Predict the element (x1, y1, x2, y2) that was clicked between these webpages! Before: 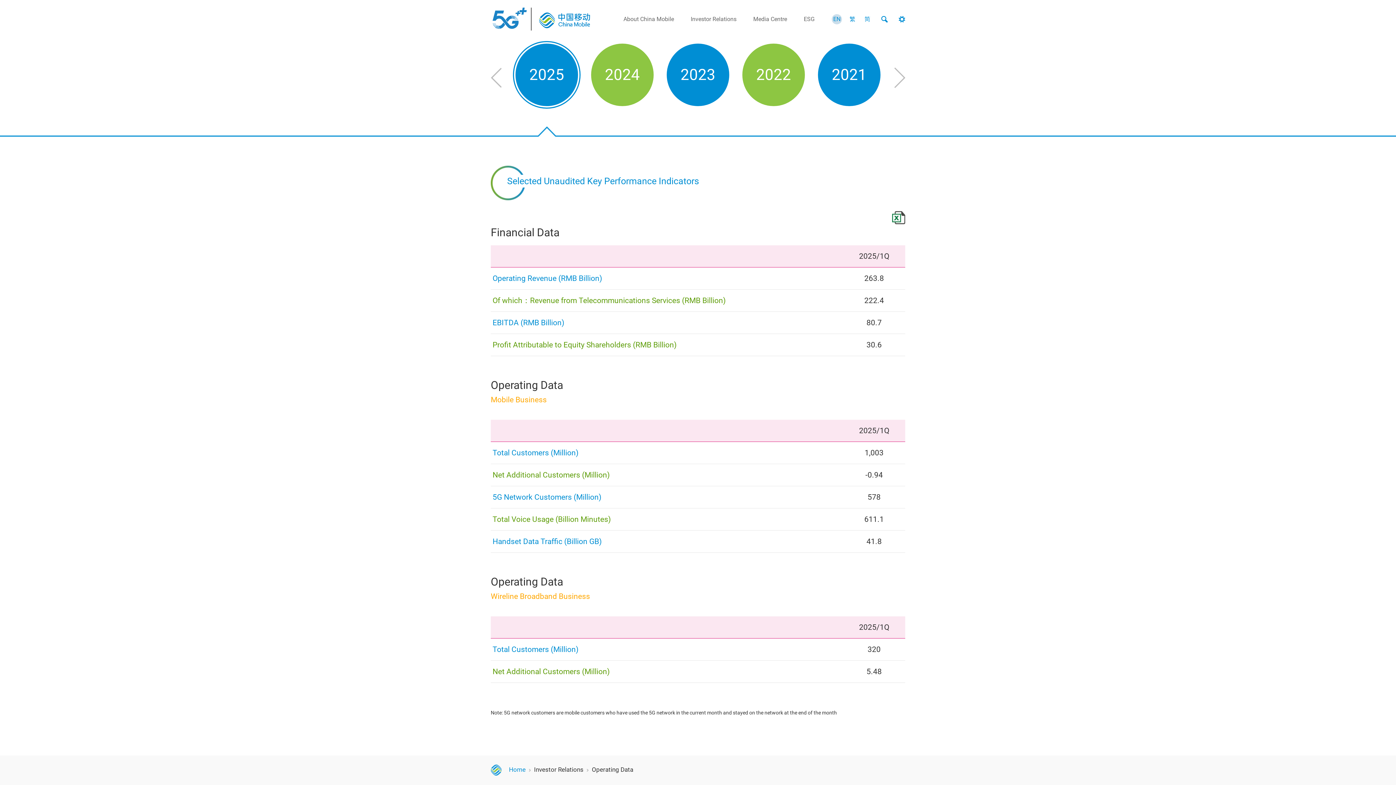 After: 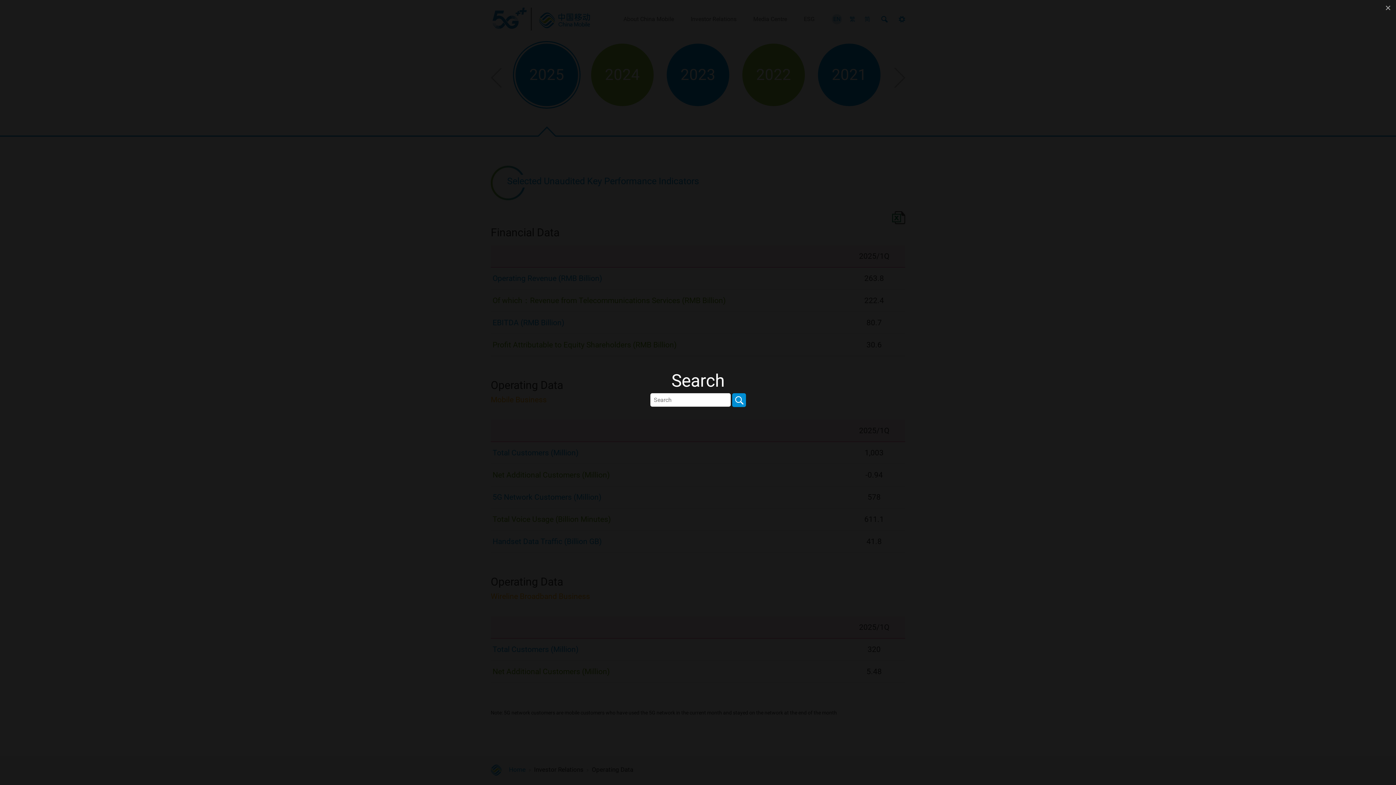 Action: bbox: (881, 17, 888, 24)